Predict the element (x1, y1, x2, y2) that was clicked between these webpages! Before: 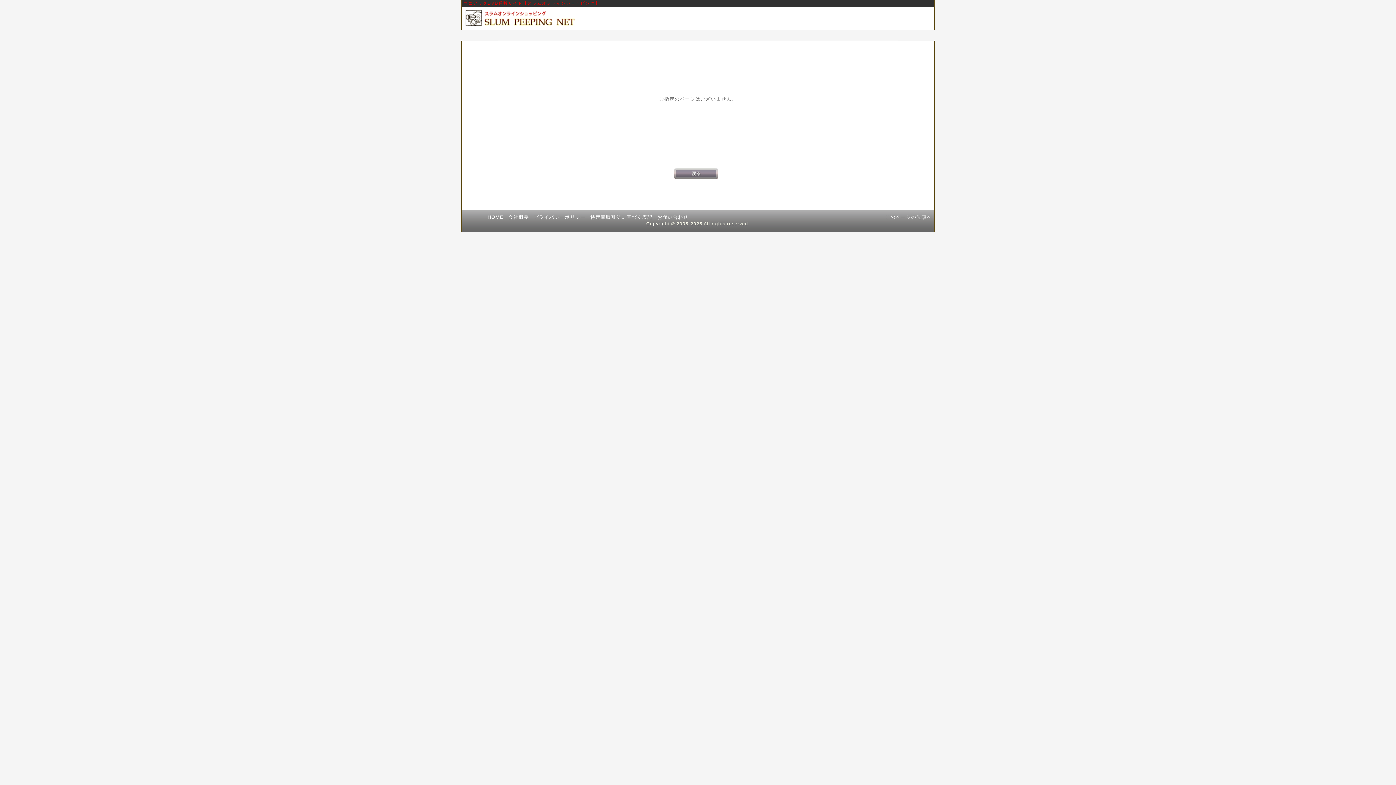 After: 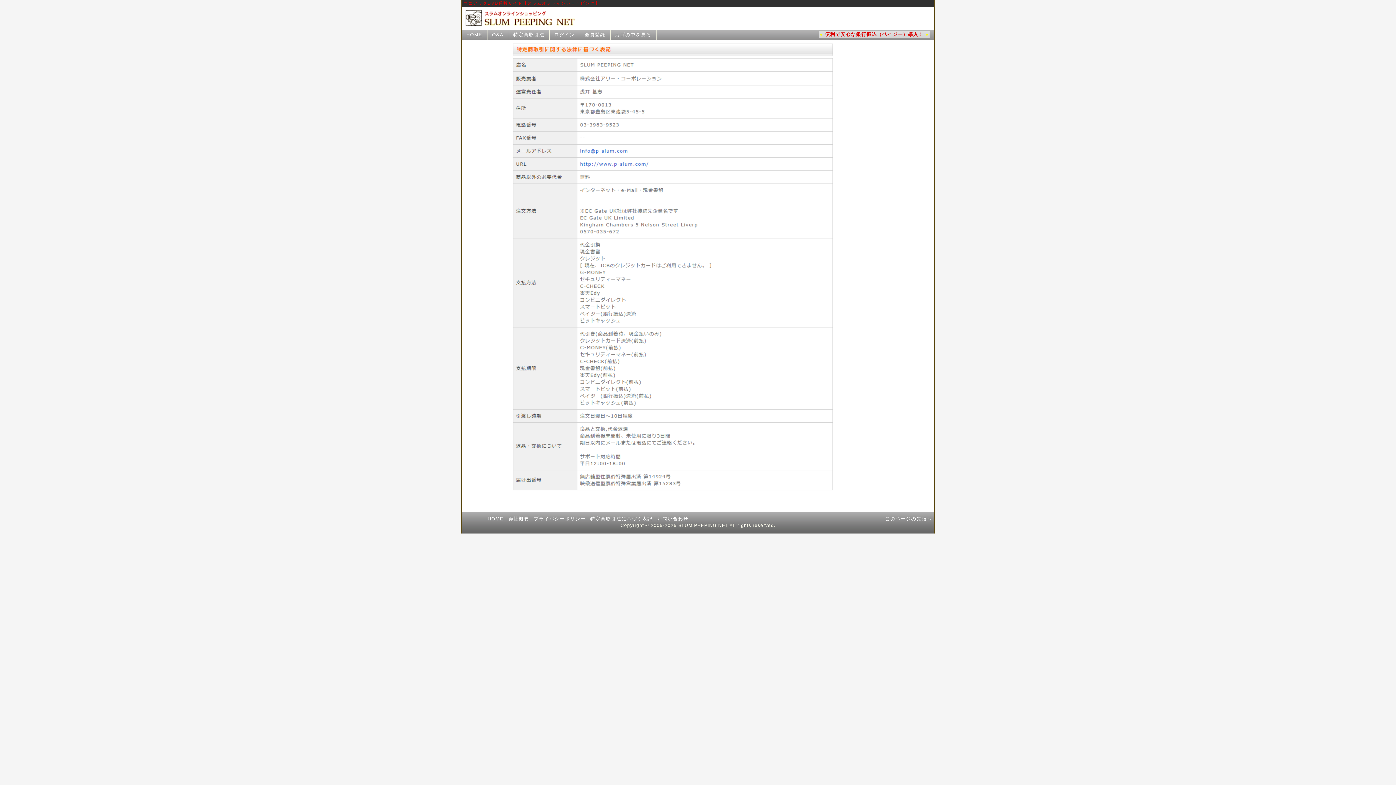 Action: bbox: (508, 214, 529, 220) label: 会社概要